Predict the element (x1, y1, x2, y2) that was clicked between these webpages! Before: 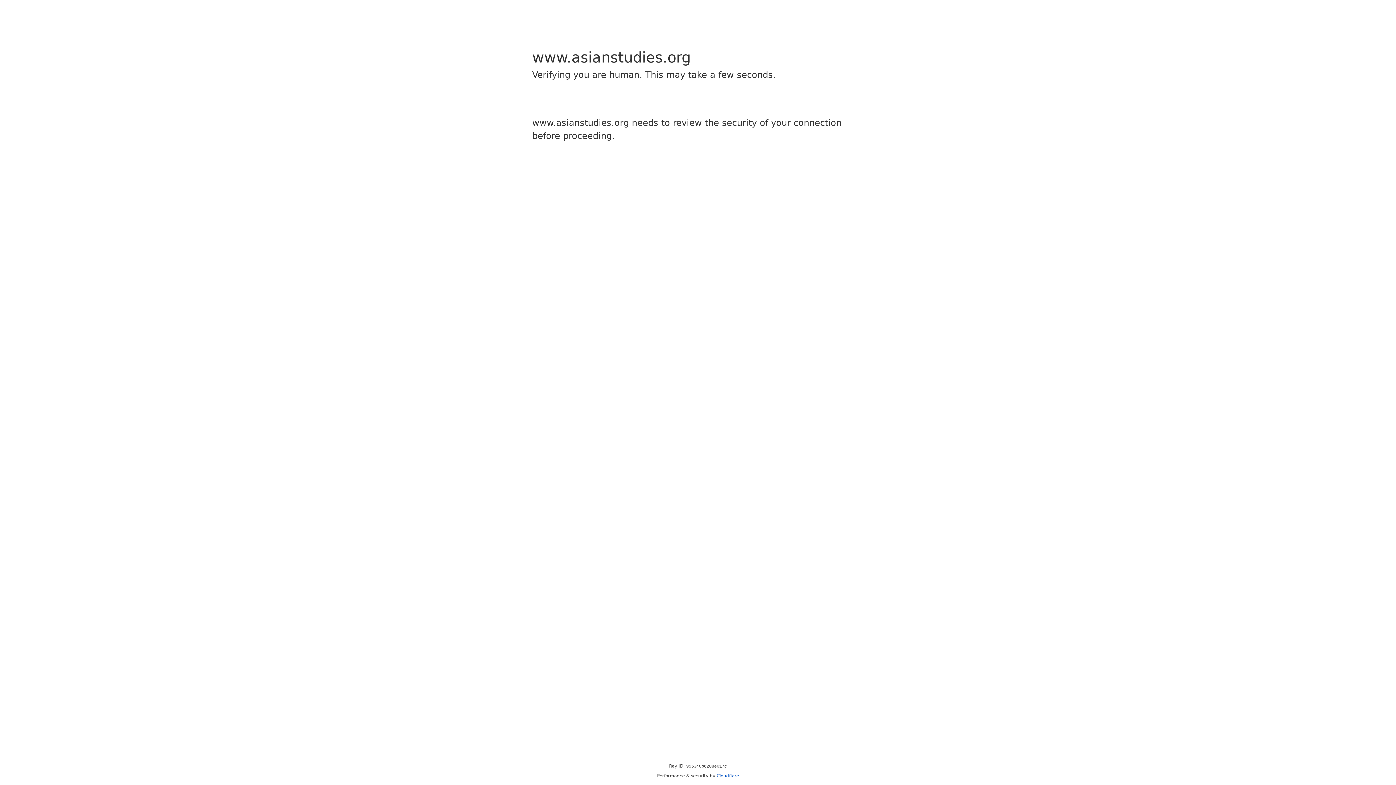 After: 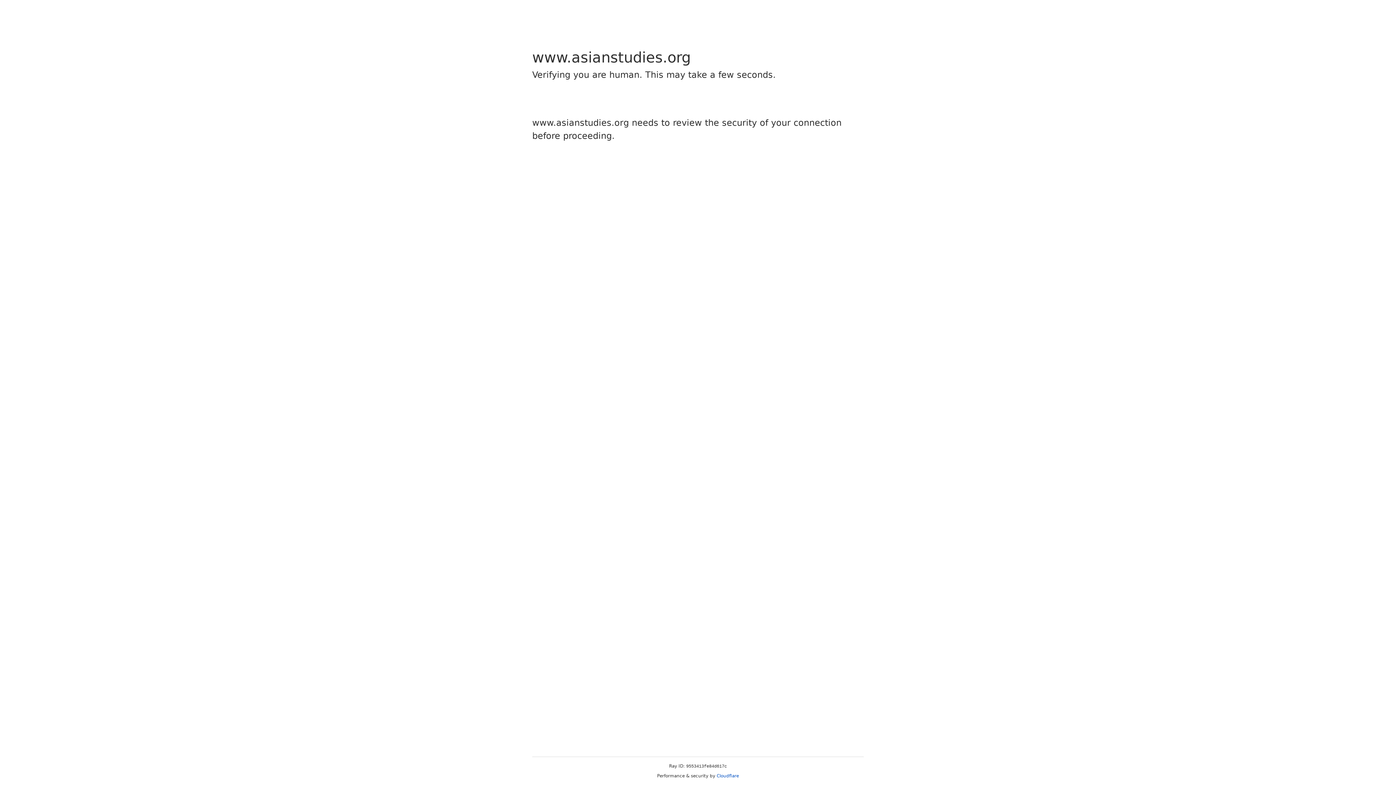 Action: label: Cloudflare bbox: (716, 773, 739, 778)